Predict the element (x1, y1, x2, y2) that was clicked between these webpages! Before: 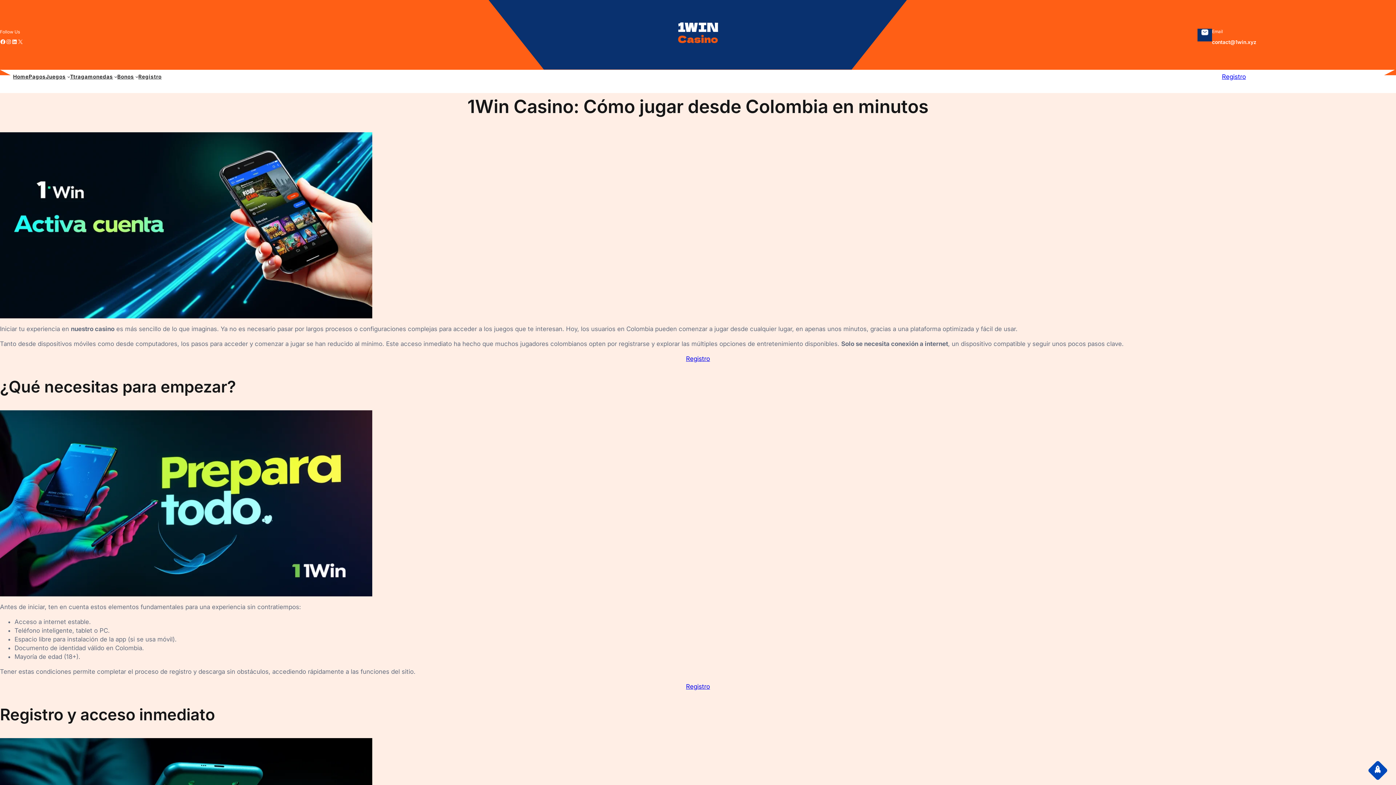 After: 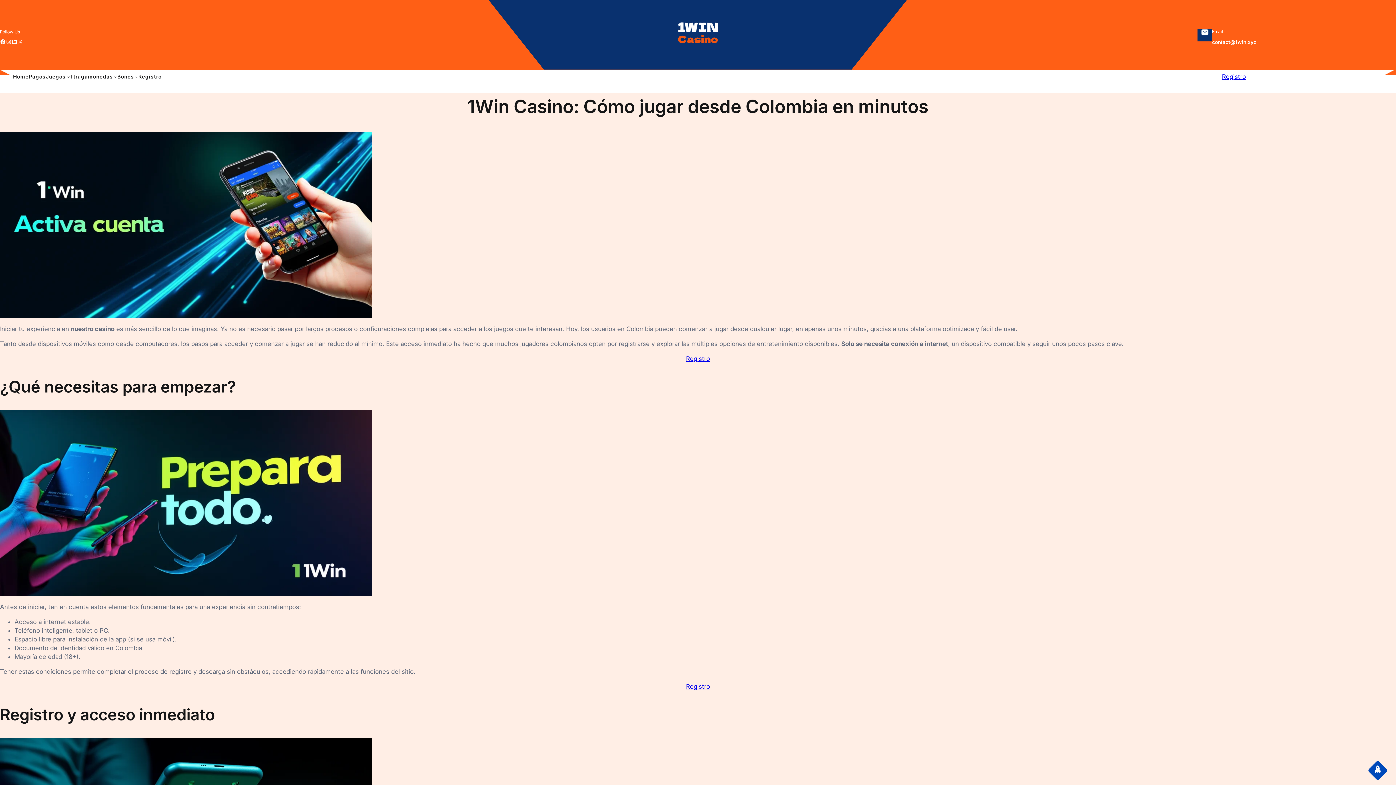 Action: label: Facebook bbox: (0, 38, 5, 44)